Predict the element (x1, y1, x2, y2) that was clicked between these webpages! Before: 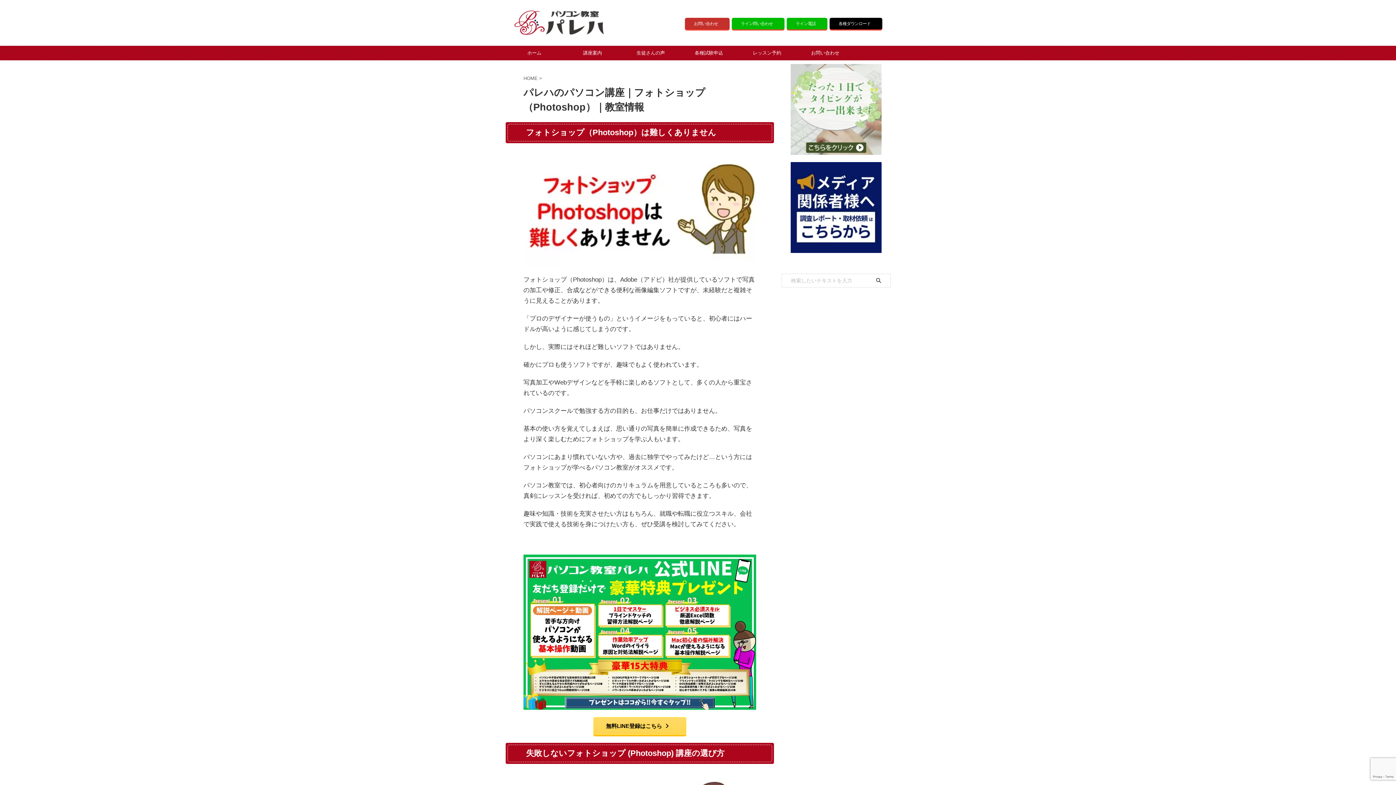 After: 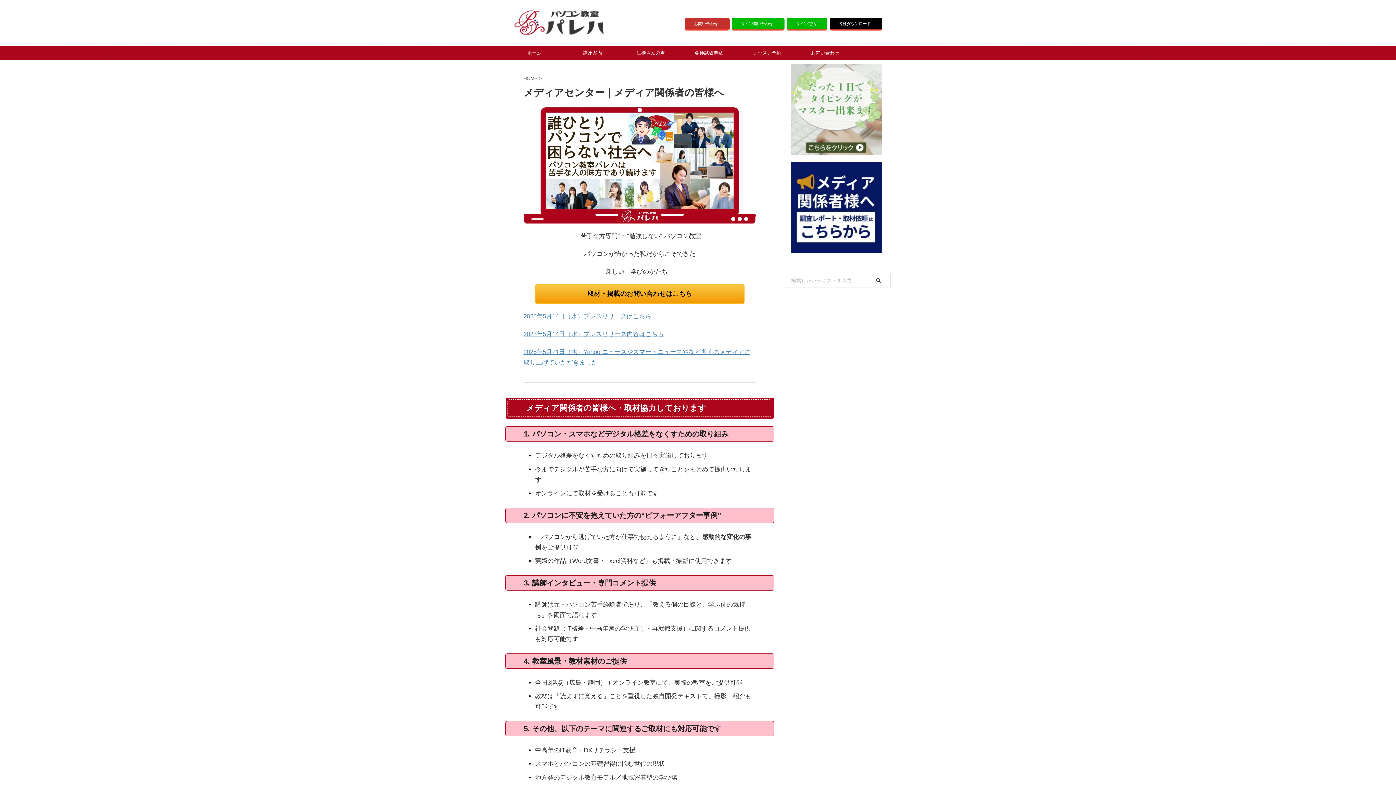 Action: bbox: (790, 245, 881, 251)